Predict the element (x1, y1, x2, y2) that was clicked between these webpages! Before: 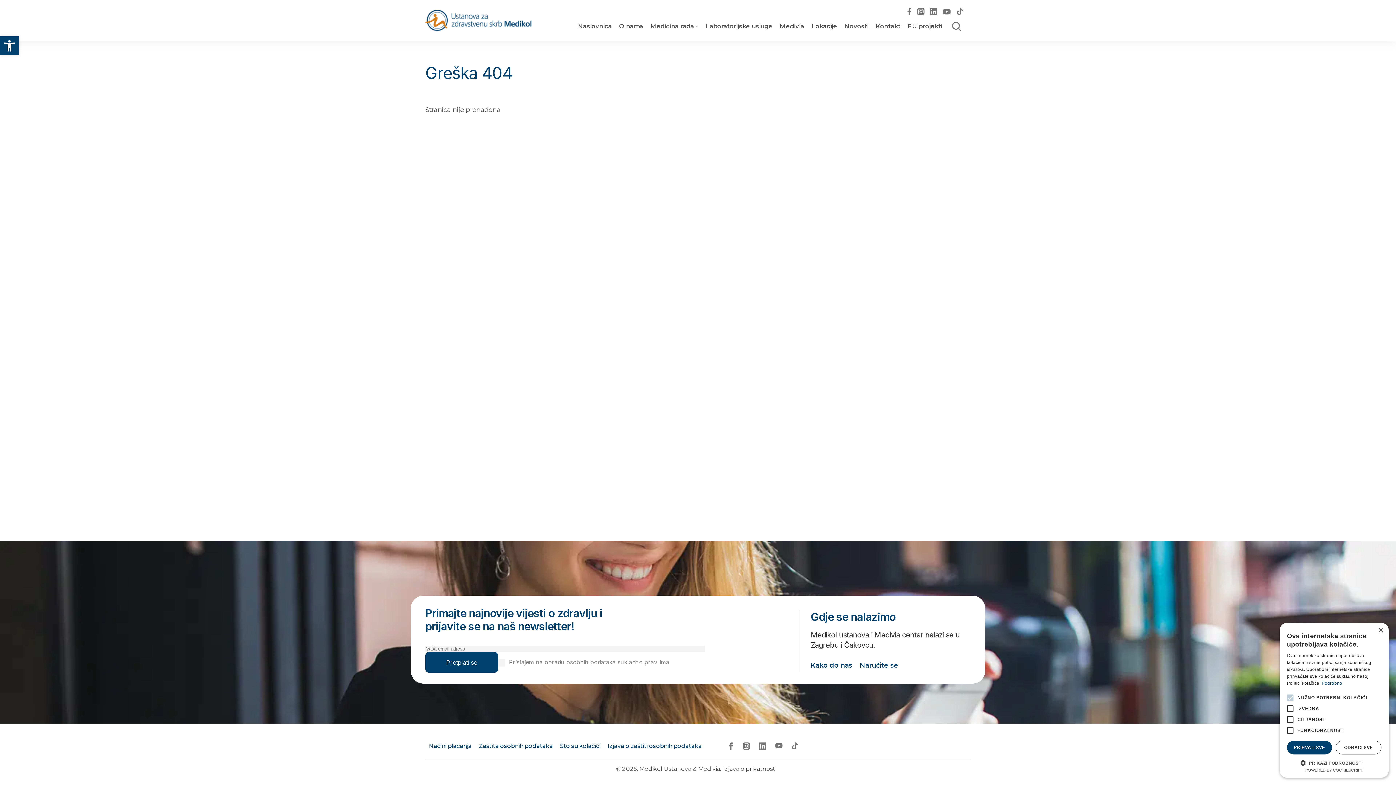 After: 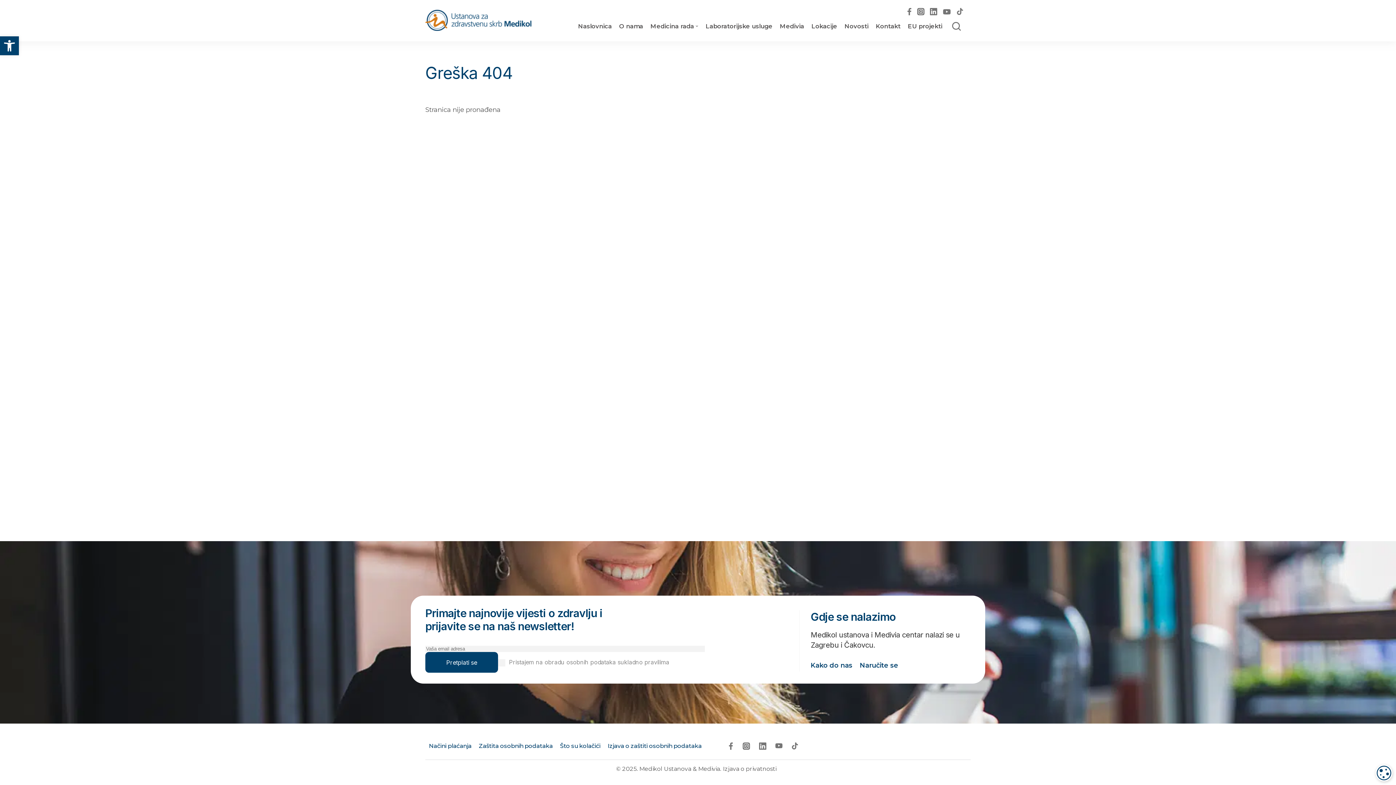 Action: bbox: (1287, 741, 1332, 754) label: PRIHVATI SVE